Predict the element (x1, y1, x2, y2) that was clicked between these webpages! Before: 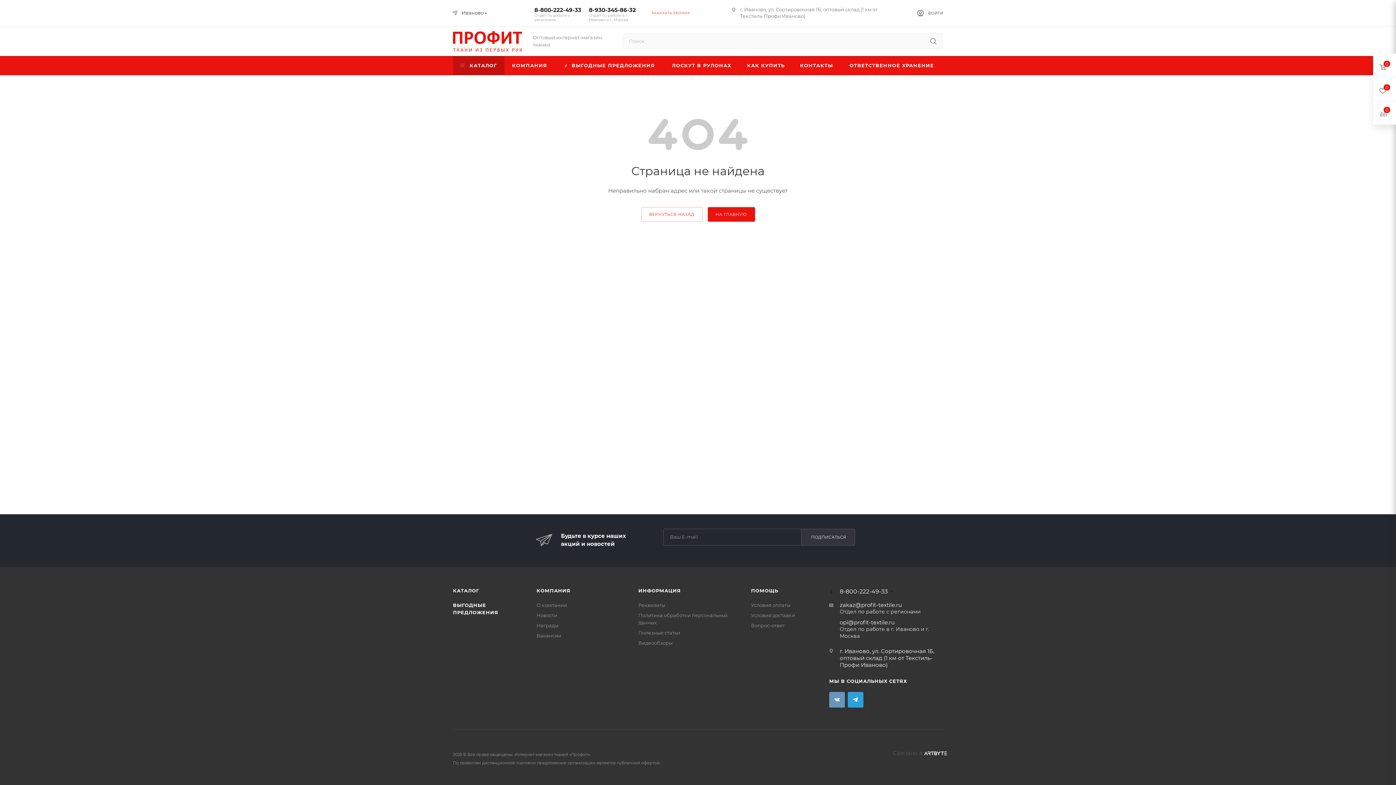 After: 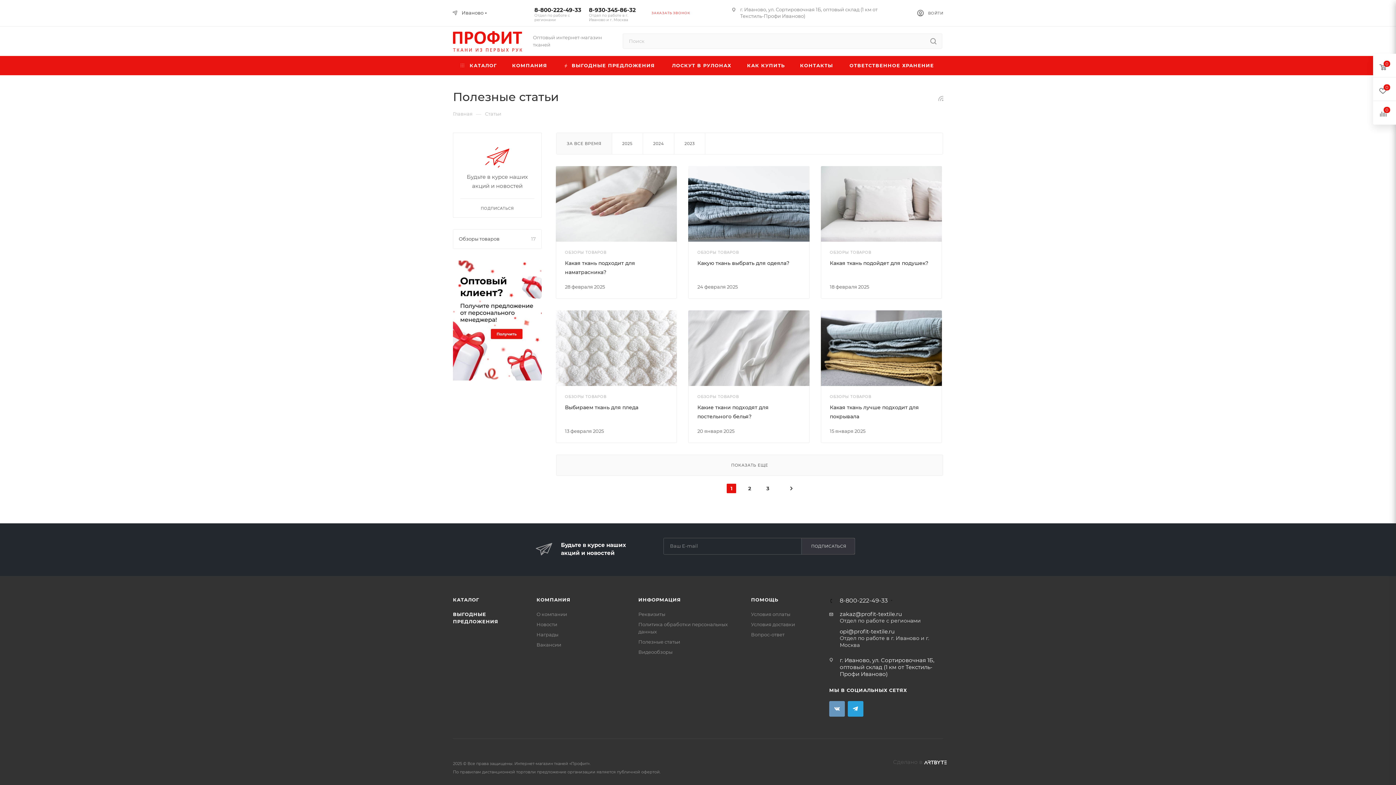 Action: label: Полезные статьи bbox: (638, 630, 680, 636)